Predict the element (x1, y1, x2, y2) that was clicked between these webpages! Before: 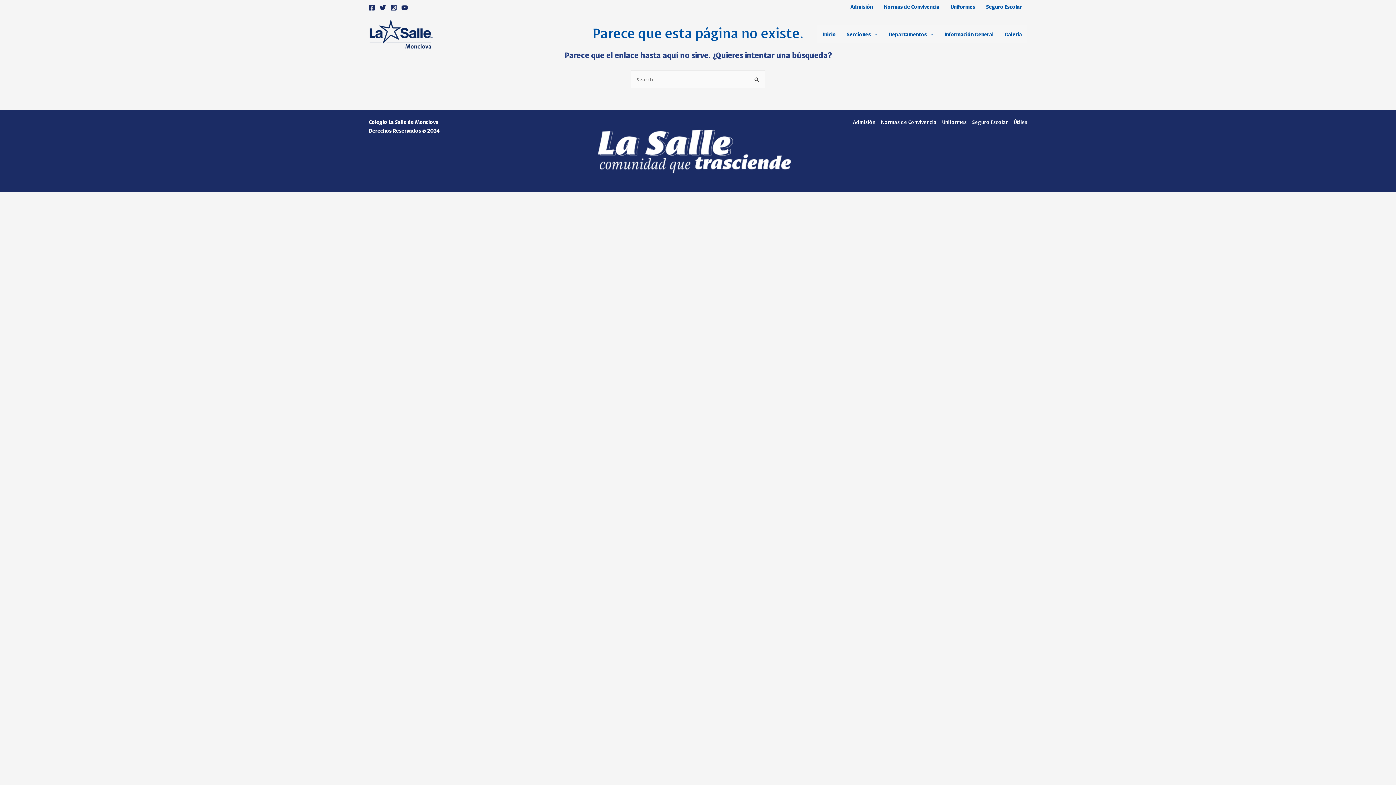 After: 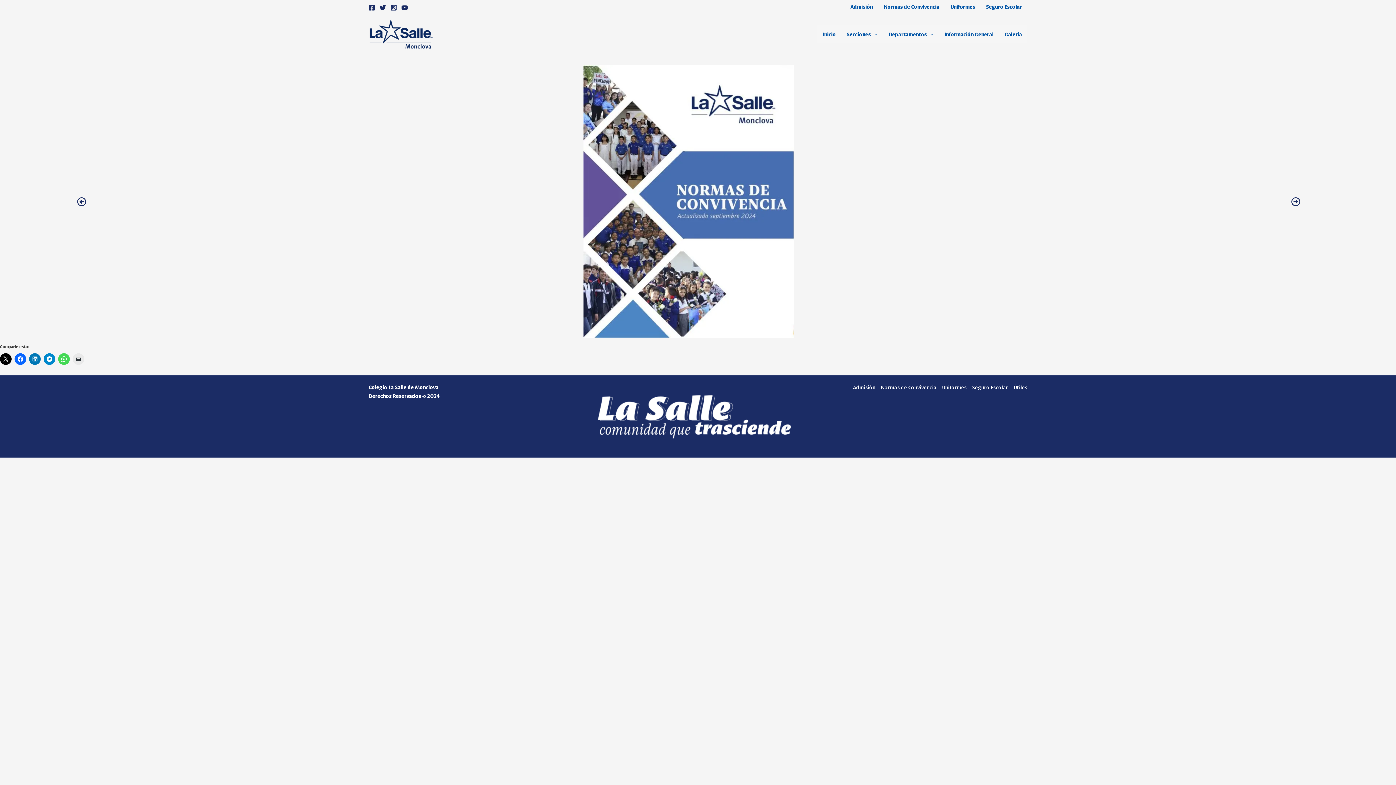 Action: label: Normas de Convivencia bbox: (878, 0, 945, 13)